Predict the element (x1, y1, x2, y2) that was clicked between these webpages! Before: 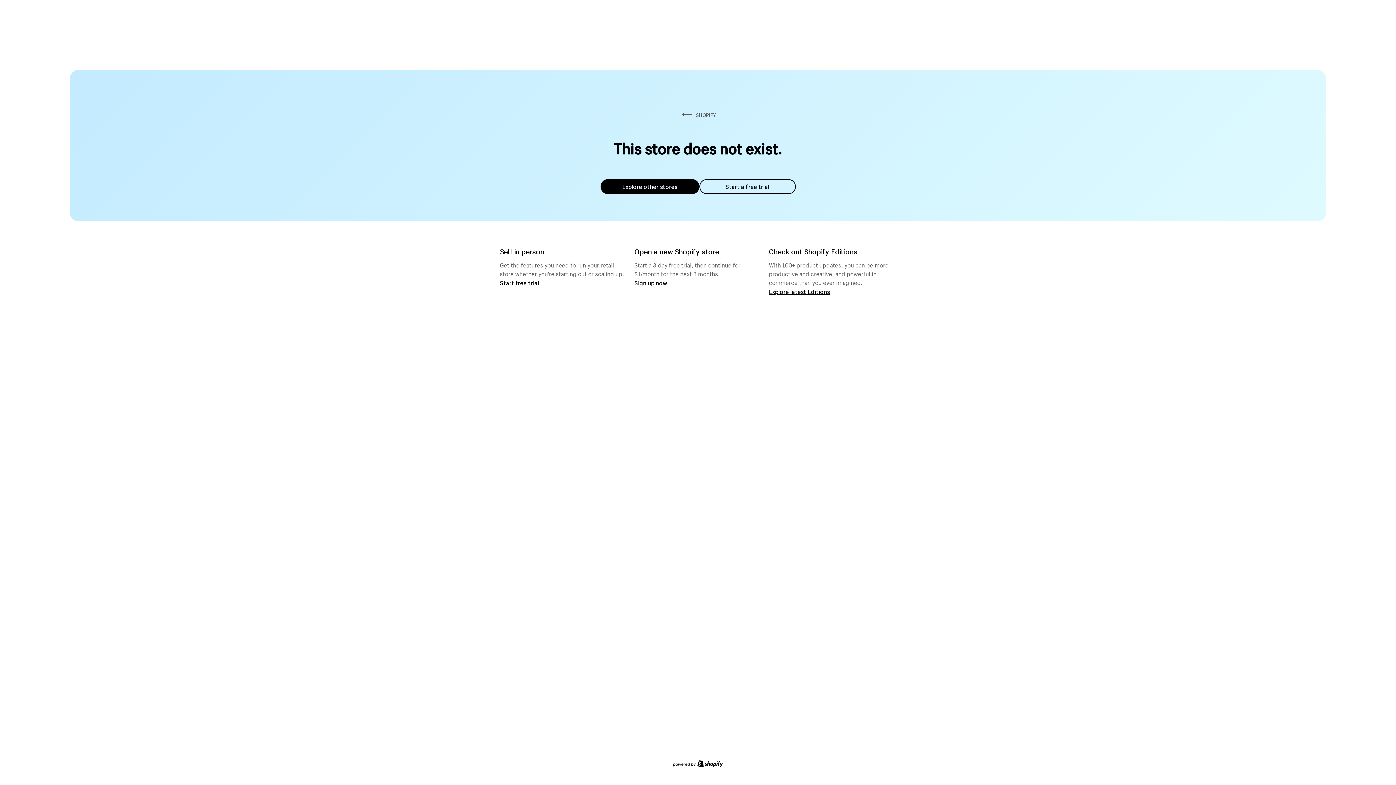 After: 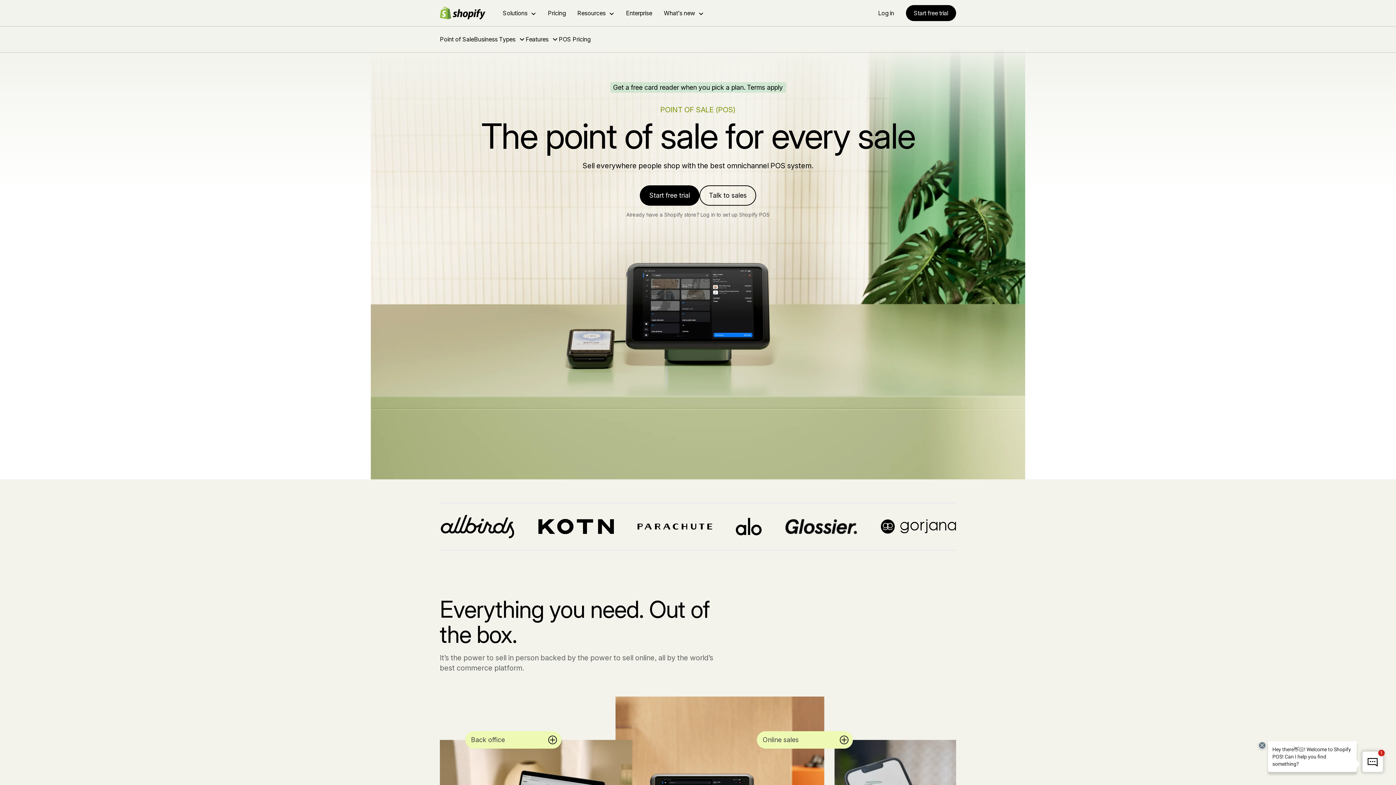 Action: label: Start free trial bbox: (500, 279, 539, 286)